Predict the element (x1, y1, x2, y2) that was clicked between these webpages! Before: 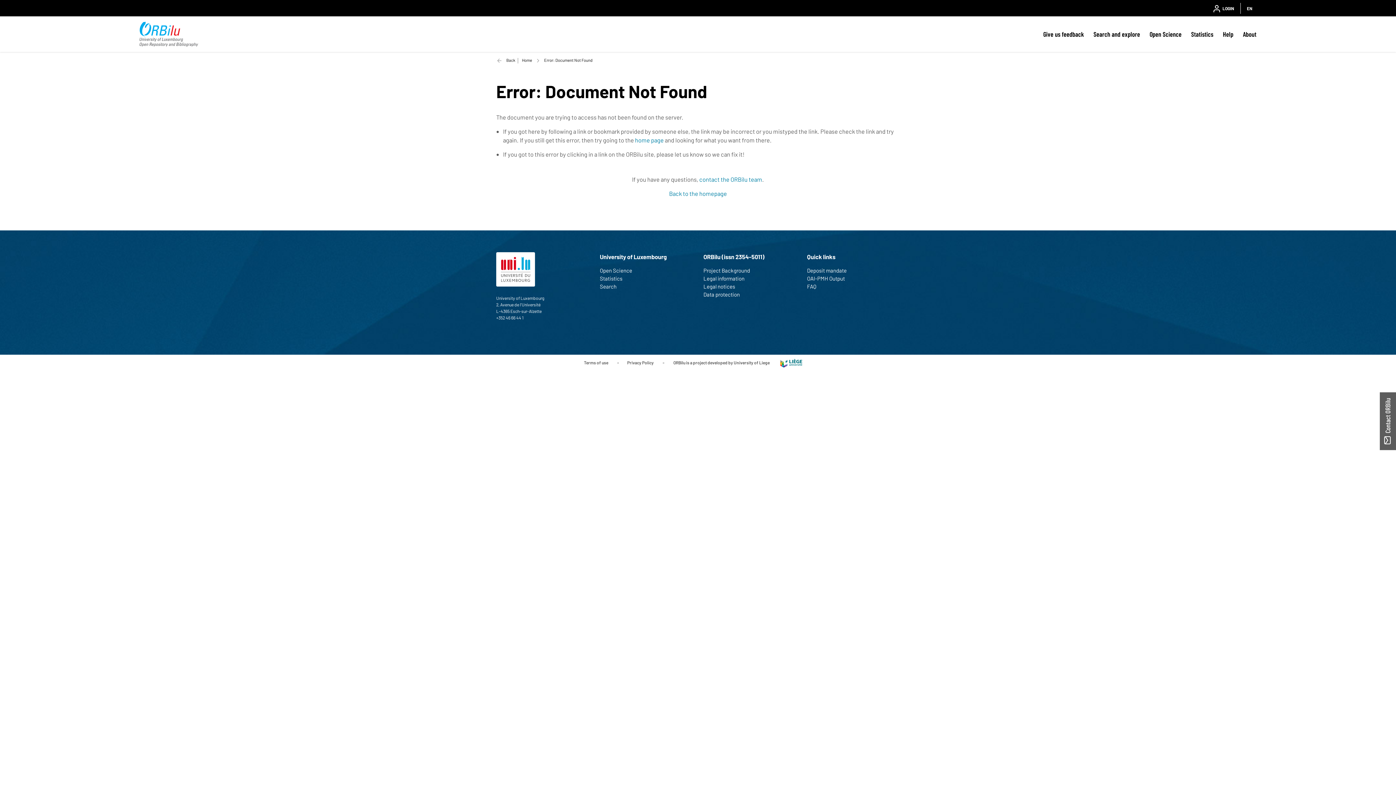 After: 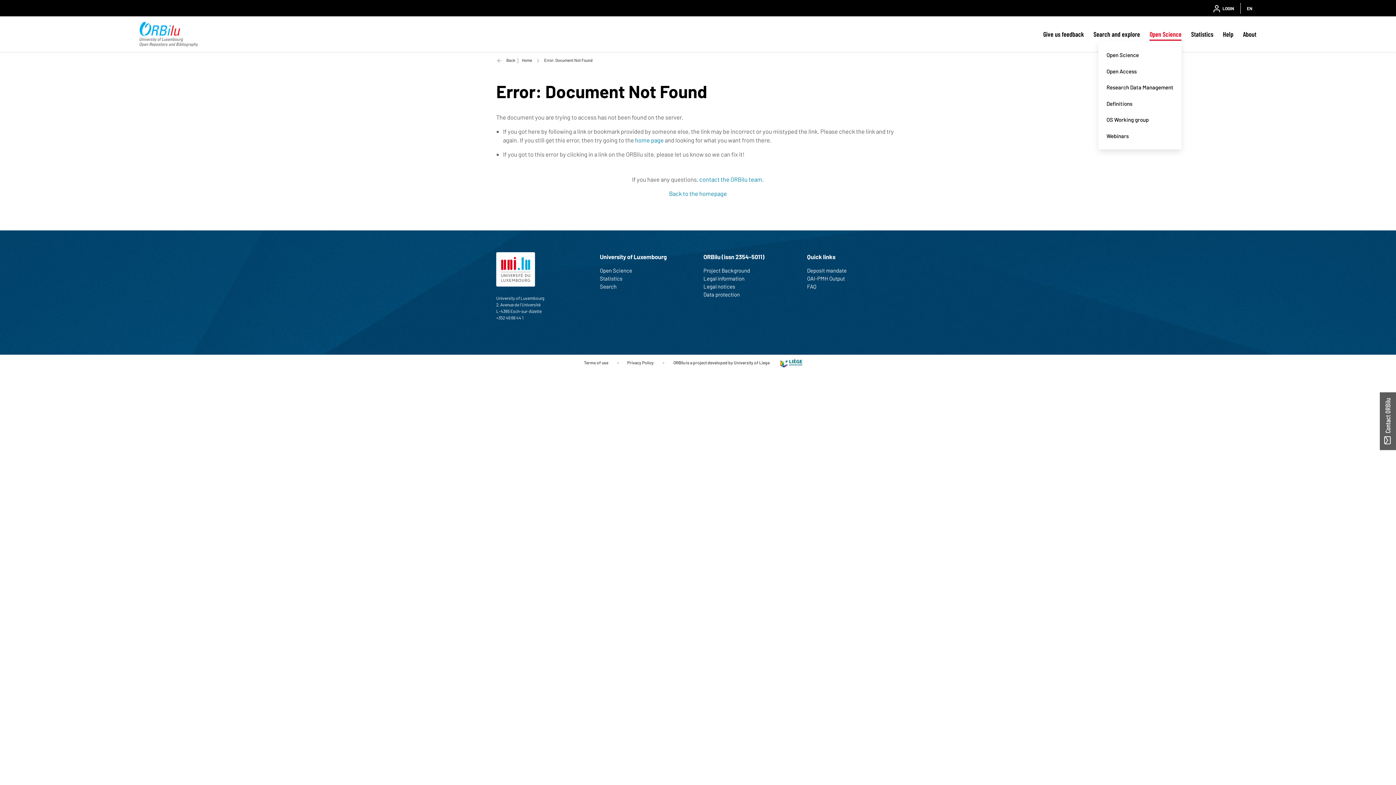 Action: bbox: (1149, 27, 1181, 40) label: Open Science